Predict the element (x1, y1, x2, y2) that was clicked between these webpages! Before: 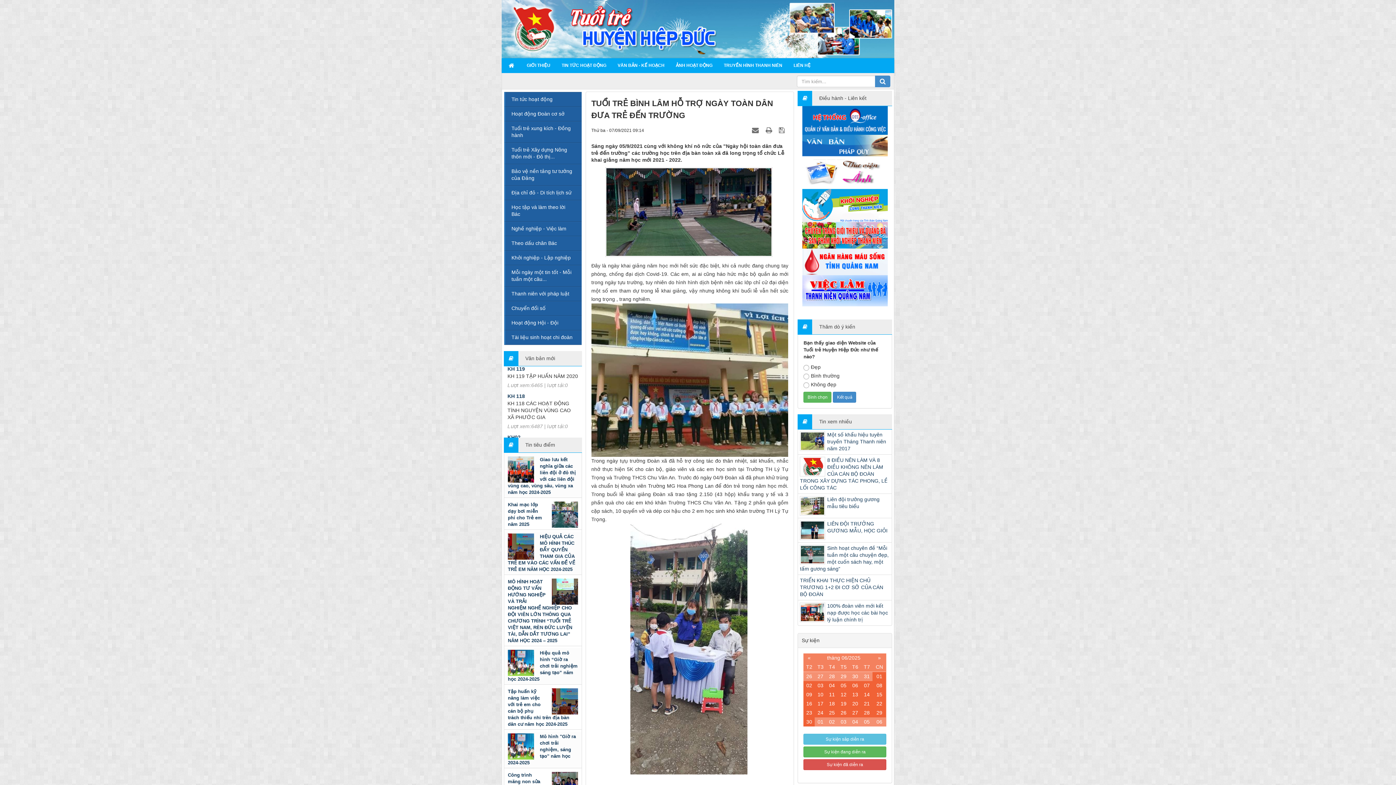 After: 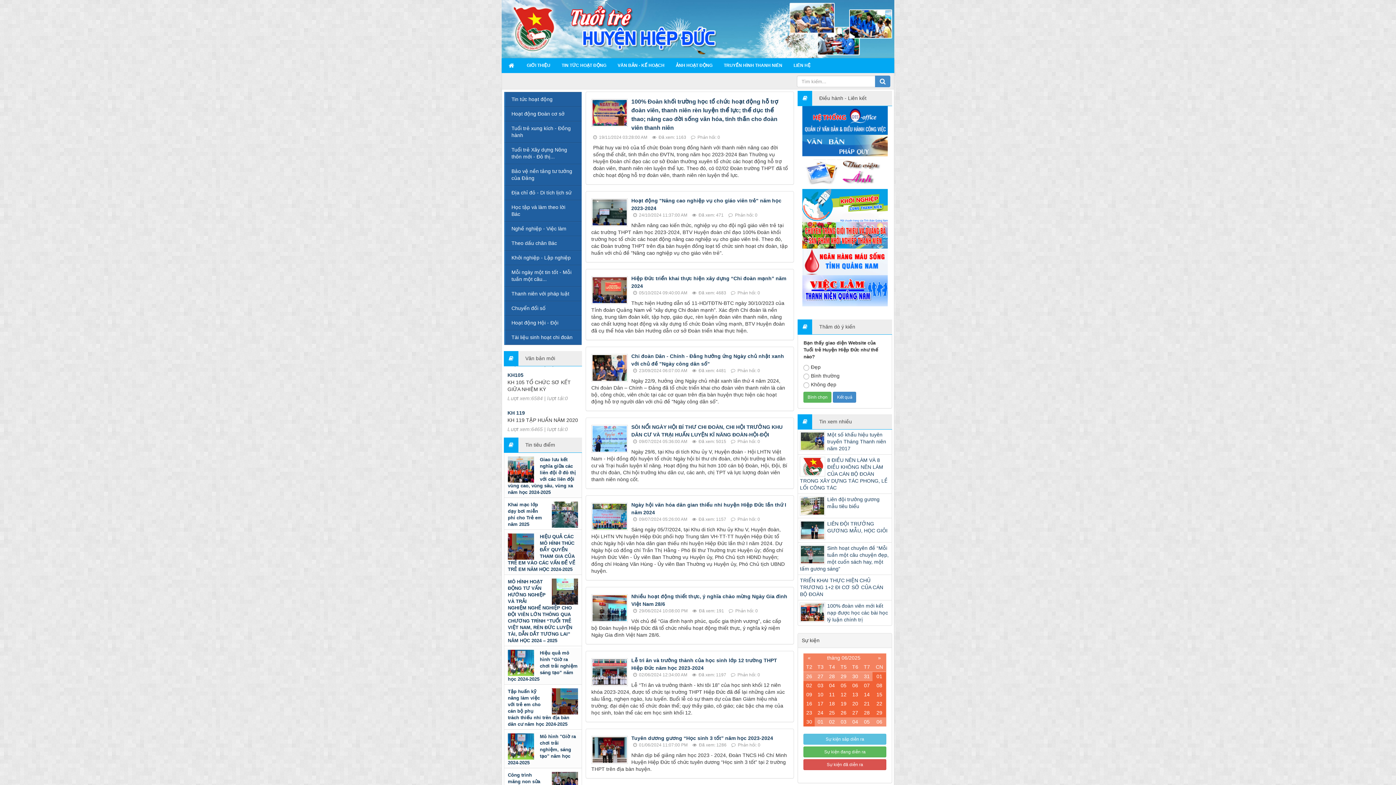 Action: bbox: (504, 106, 581, 121) label: Hoạt động Đoàn cơ sở